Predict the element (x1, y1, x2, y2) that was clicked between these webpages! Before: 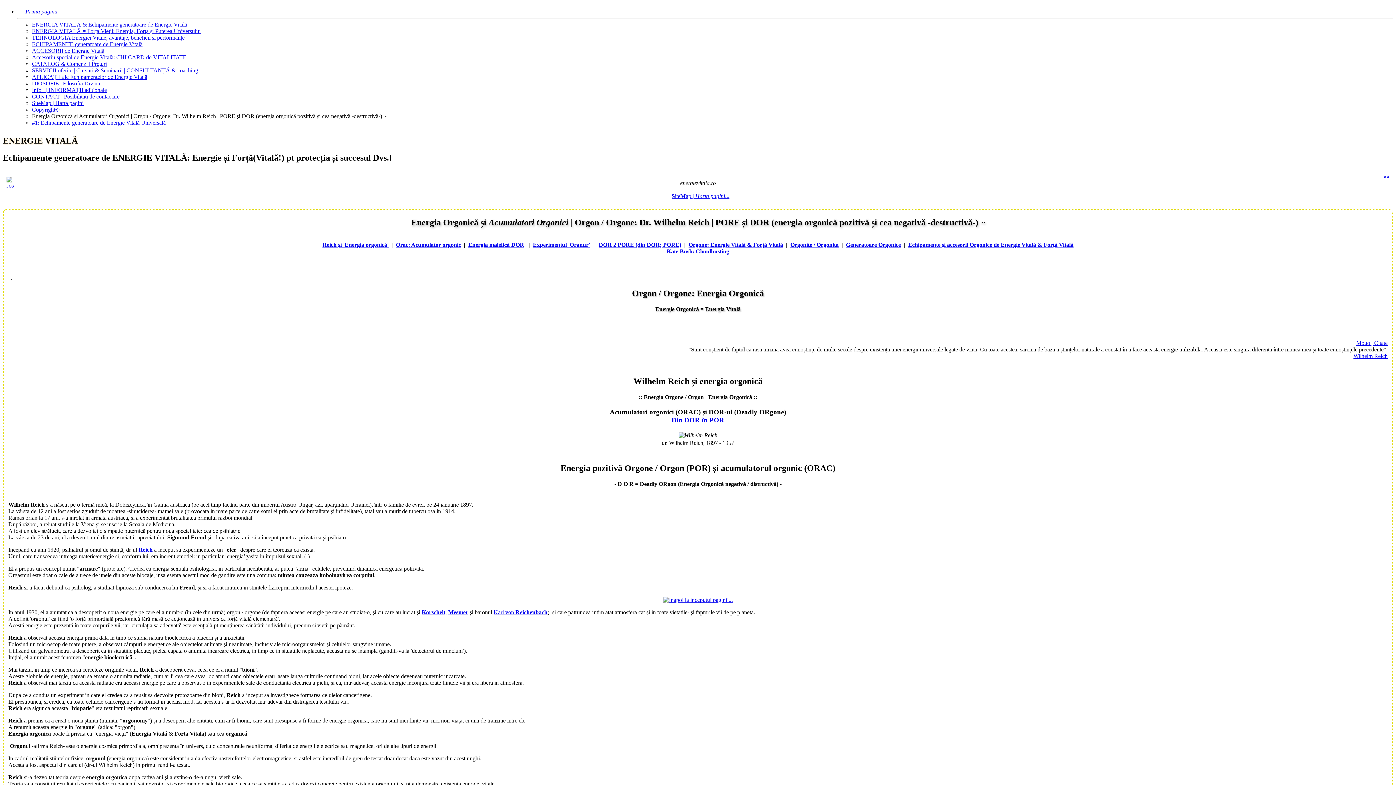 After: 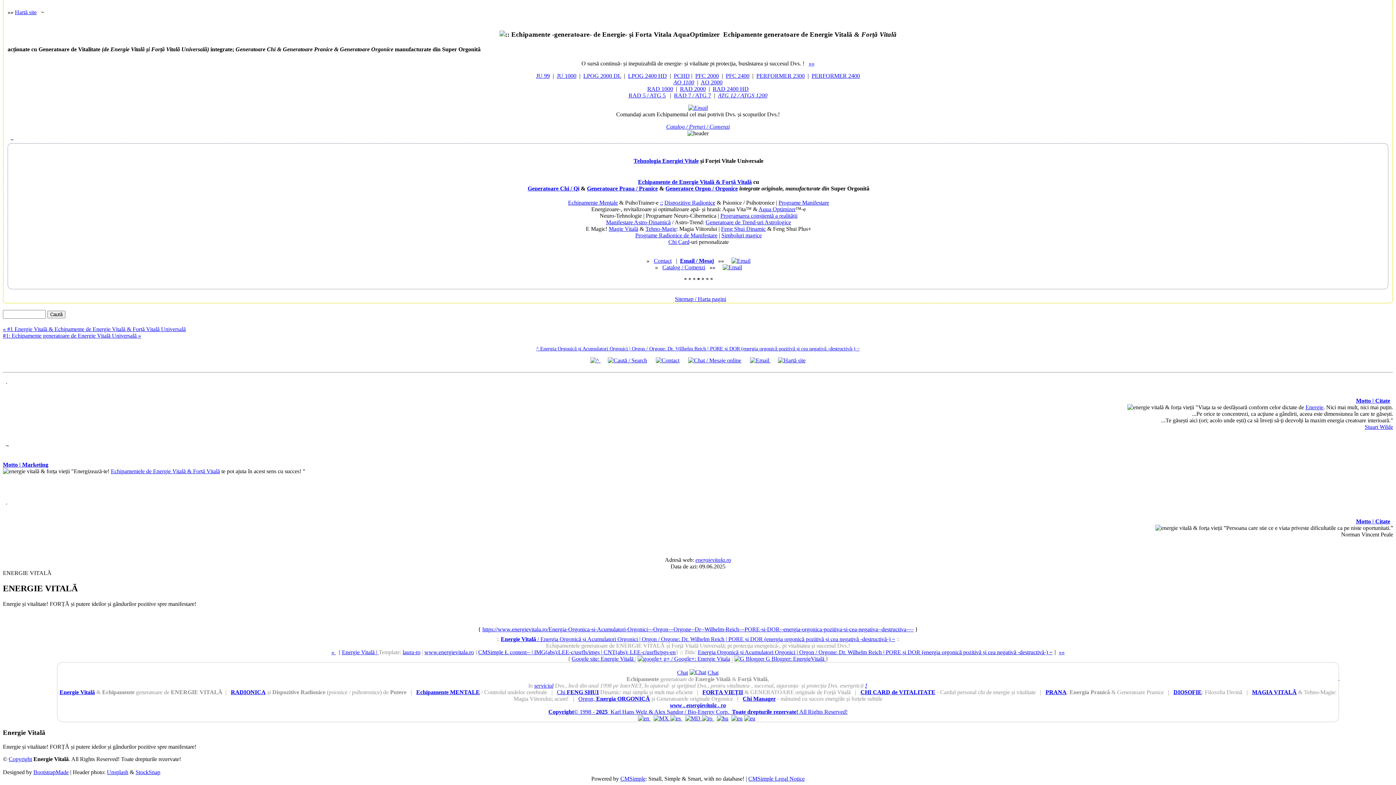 Action: bbox: (13, 173, 14, 179) label:  
 